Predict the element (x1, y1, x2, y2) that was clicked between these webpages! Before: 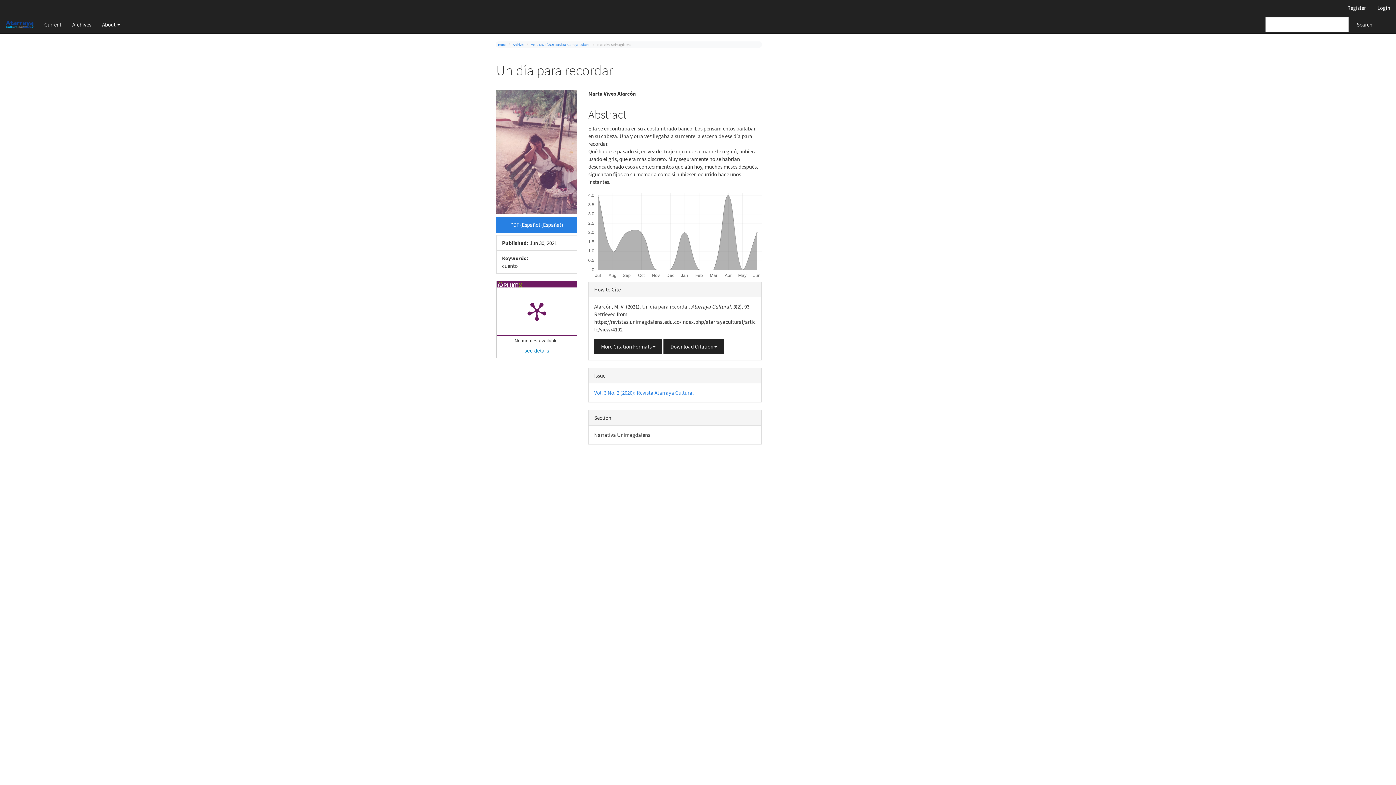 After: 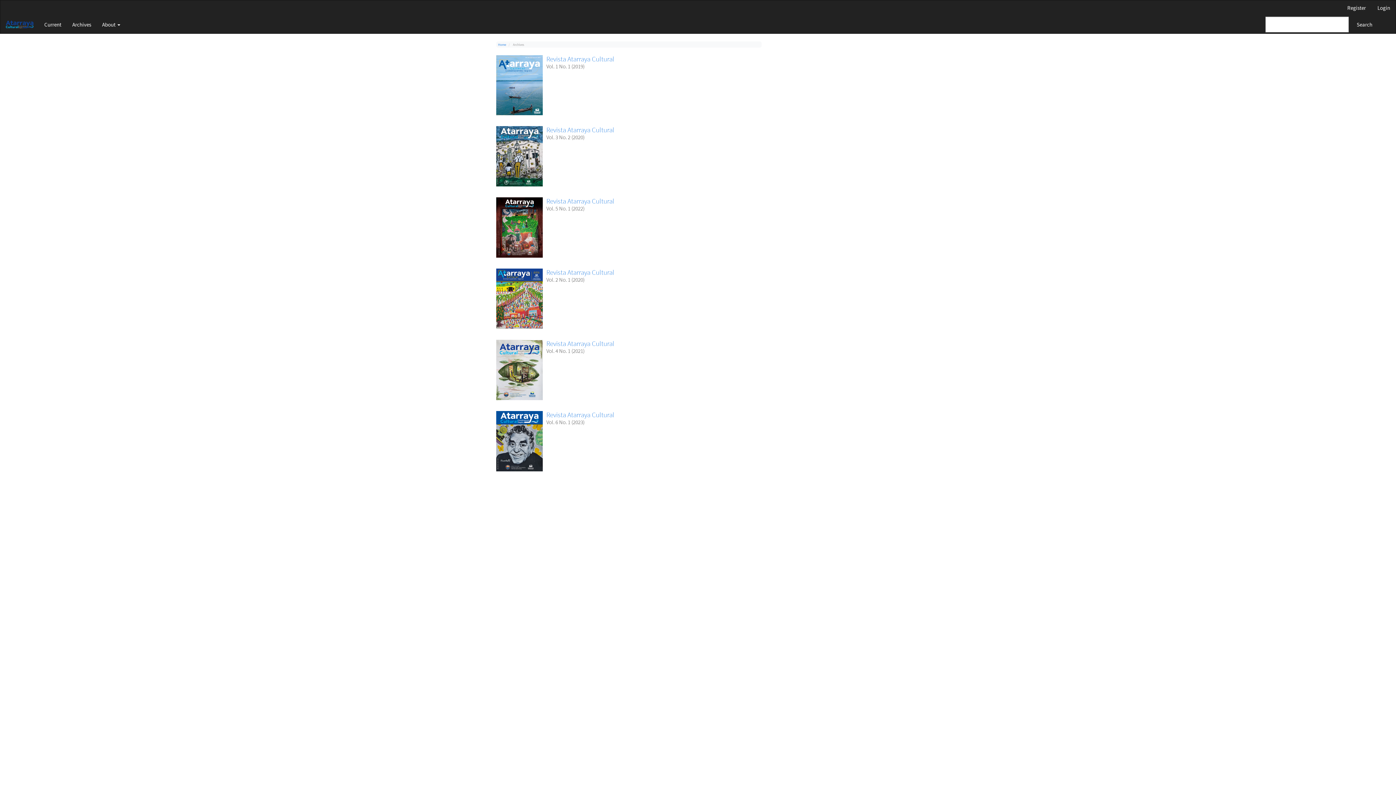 Action: label: Archives bbox: (513, 42, 524, 46)